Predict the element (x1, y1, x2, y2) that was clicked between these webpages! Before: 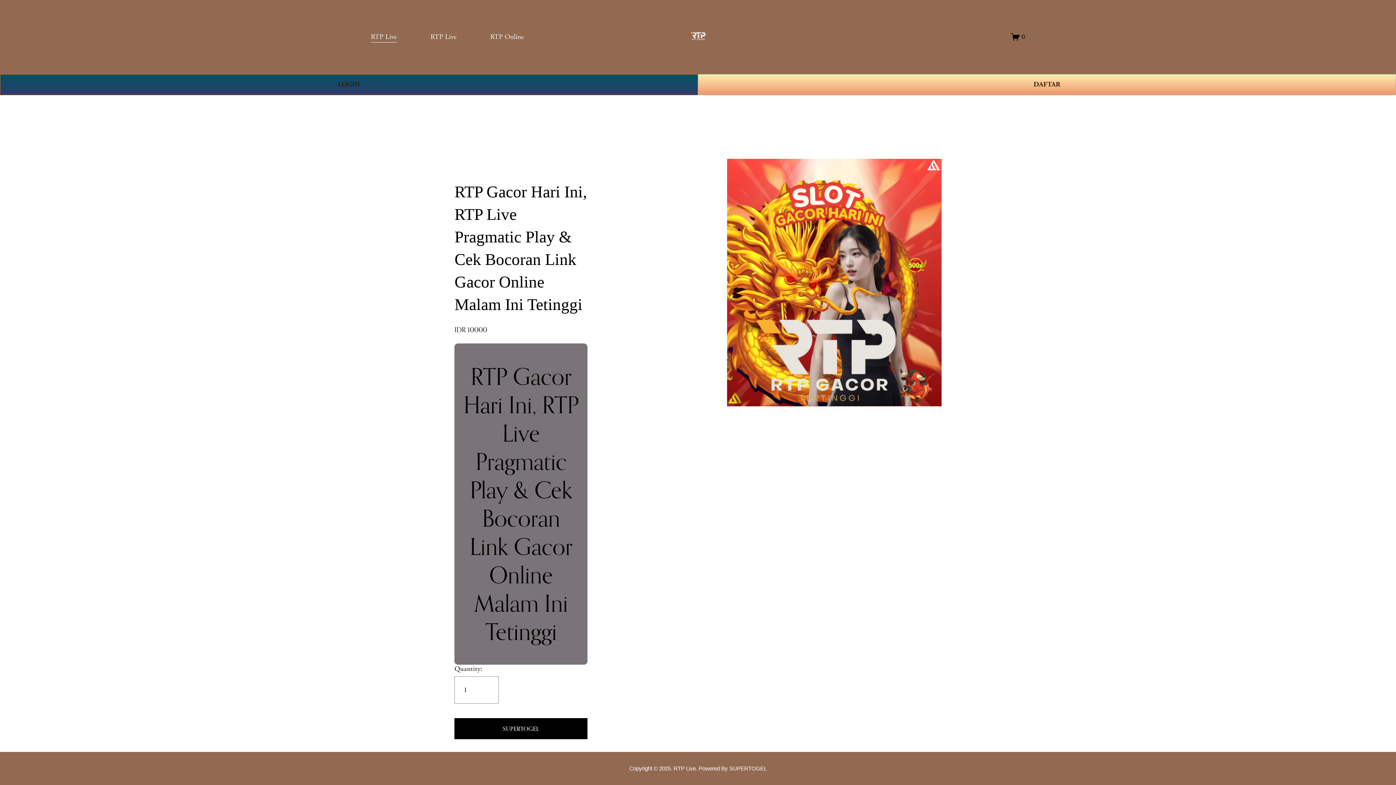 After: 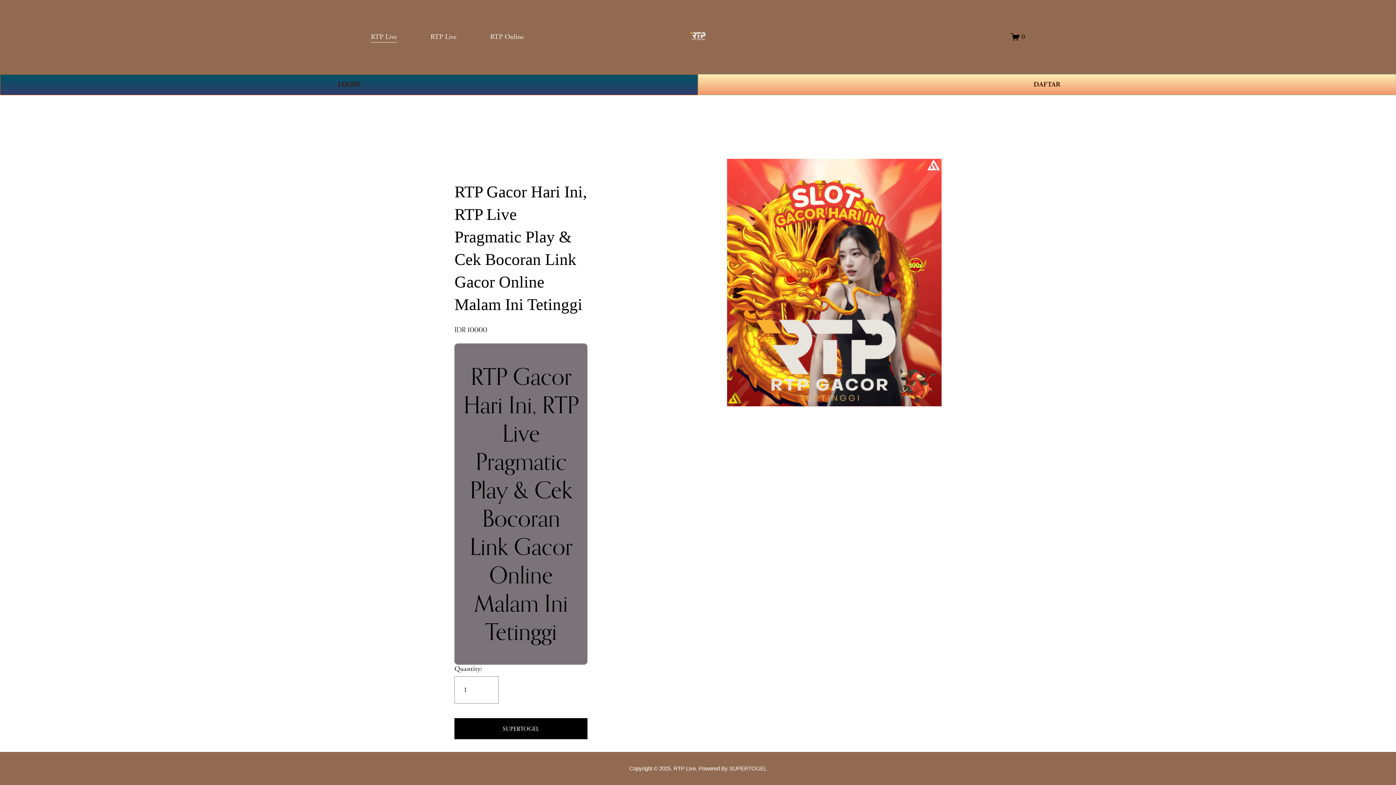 Action: bbox: (454, 718, 587, 739) label: SUPERTOGEL